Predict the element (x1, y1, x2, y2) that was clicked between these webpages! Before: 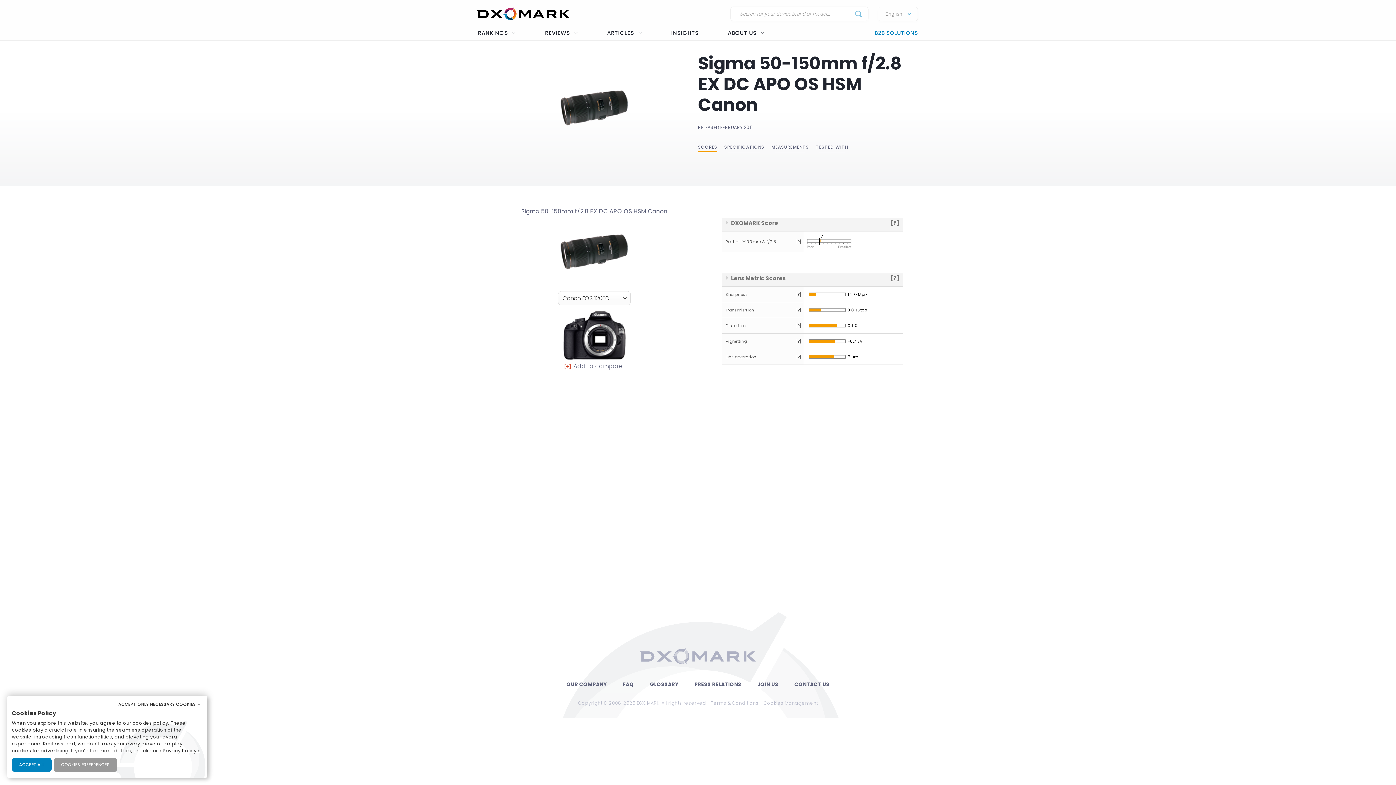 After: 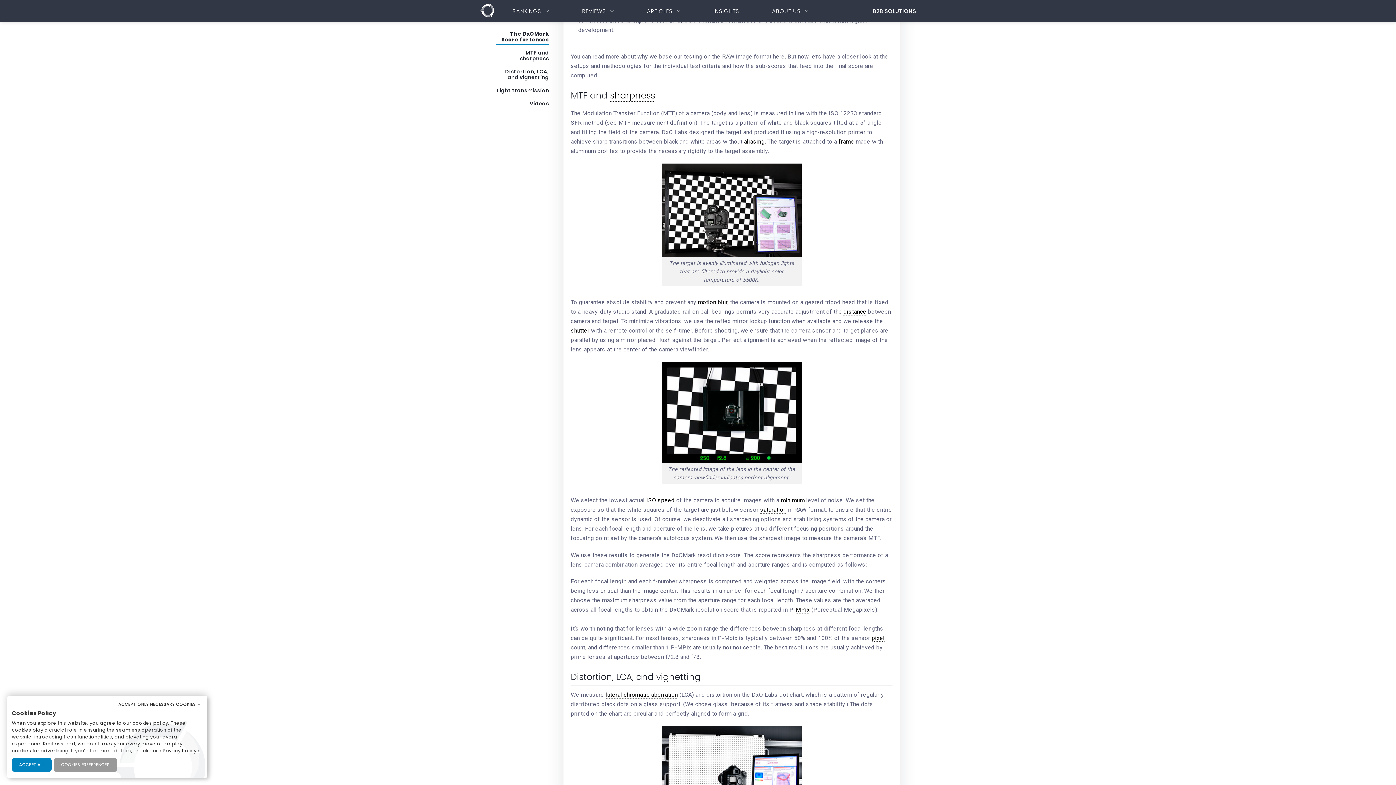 Action: label: [?] bbox: (796, 291, 801, 297)